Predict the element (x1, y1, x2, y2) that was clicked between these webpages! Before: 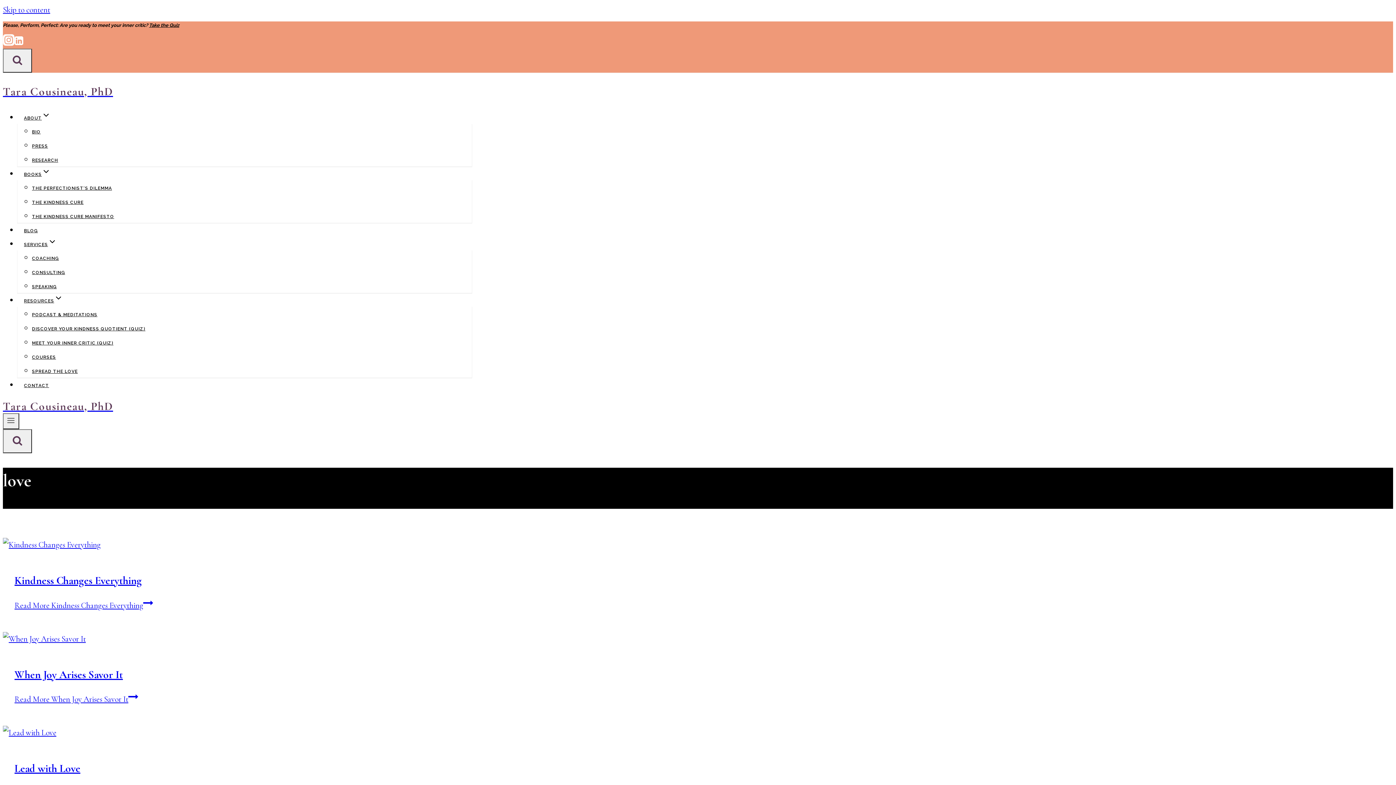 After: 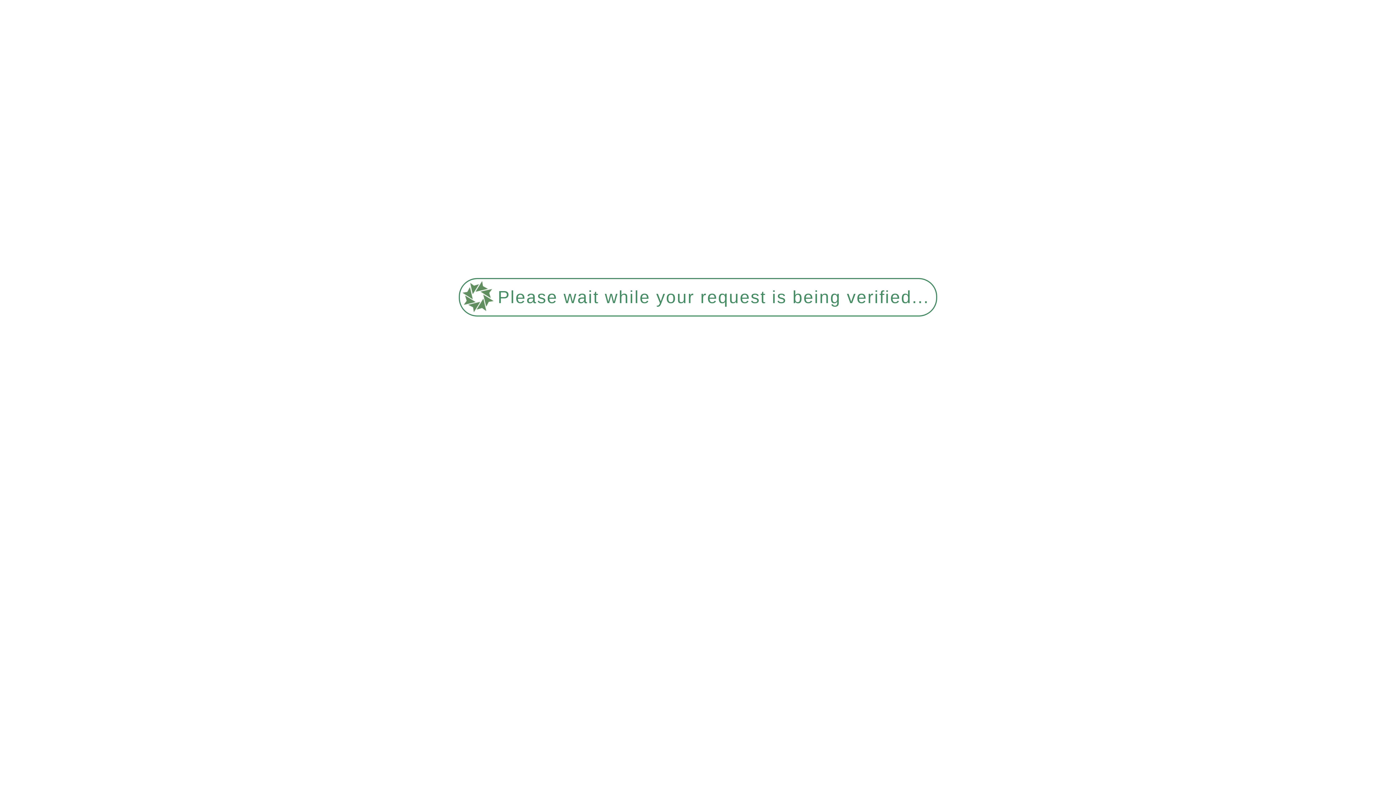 Action: bbox: (14, 762, 80, 775) label: Lead with Love